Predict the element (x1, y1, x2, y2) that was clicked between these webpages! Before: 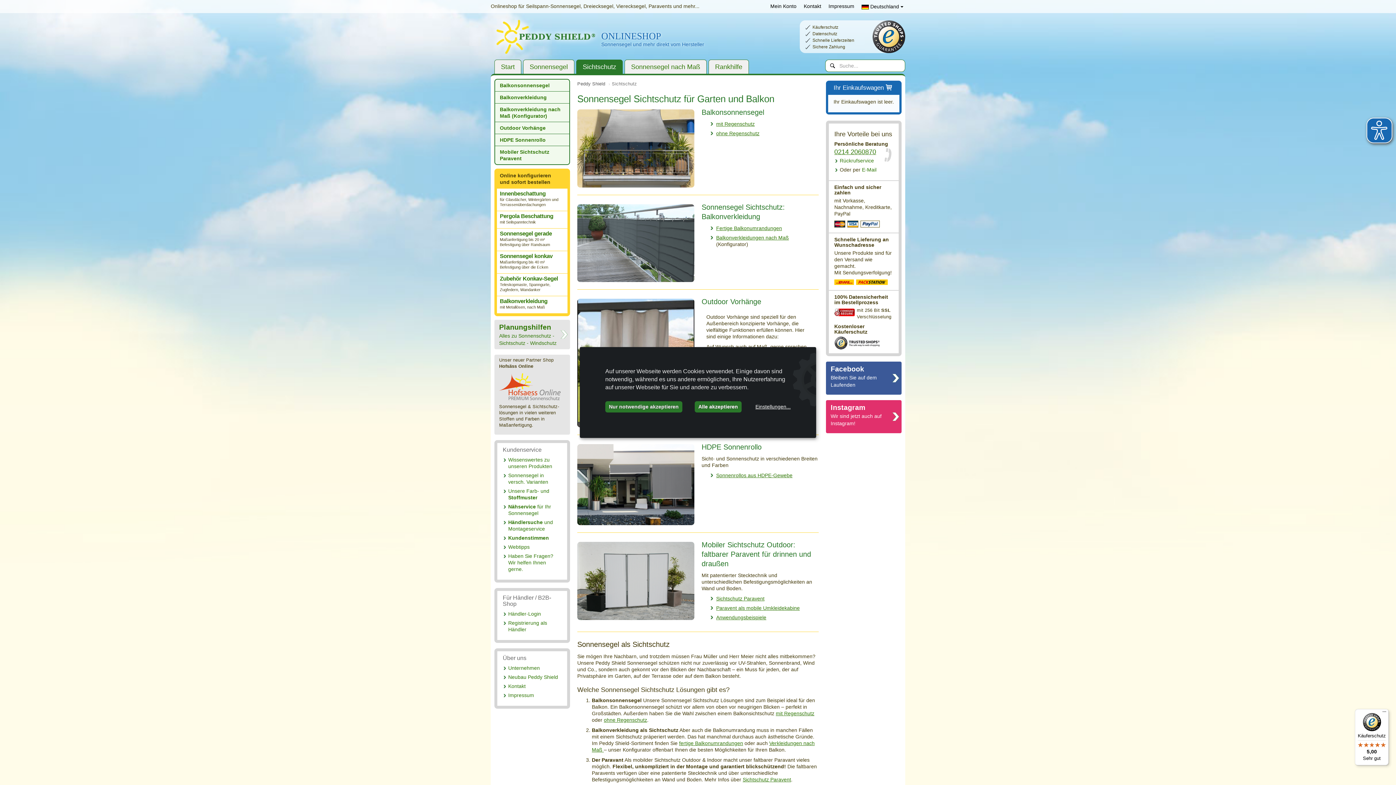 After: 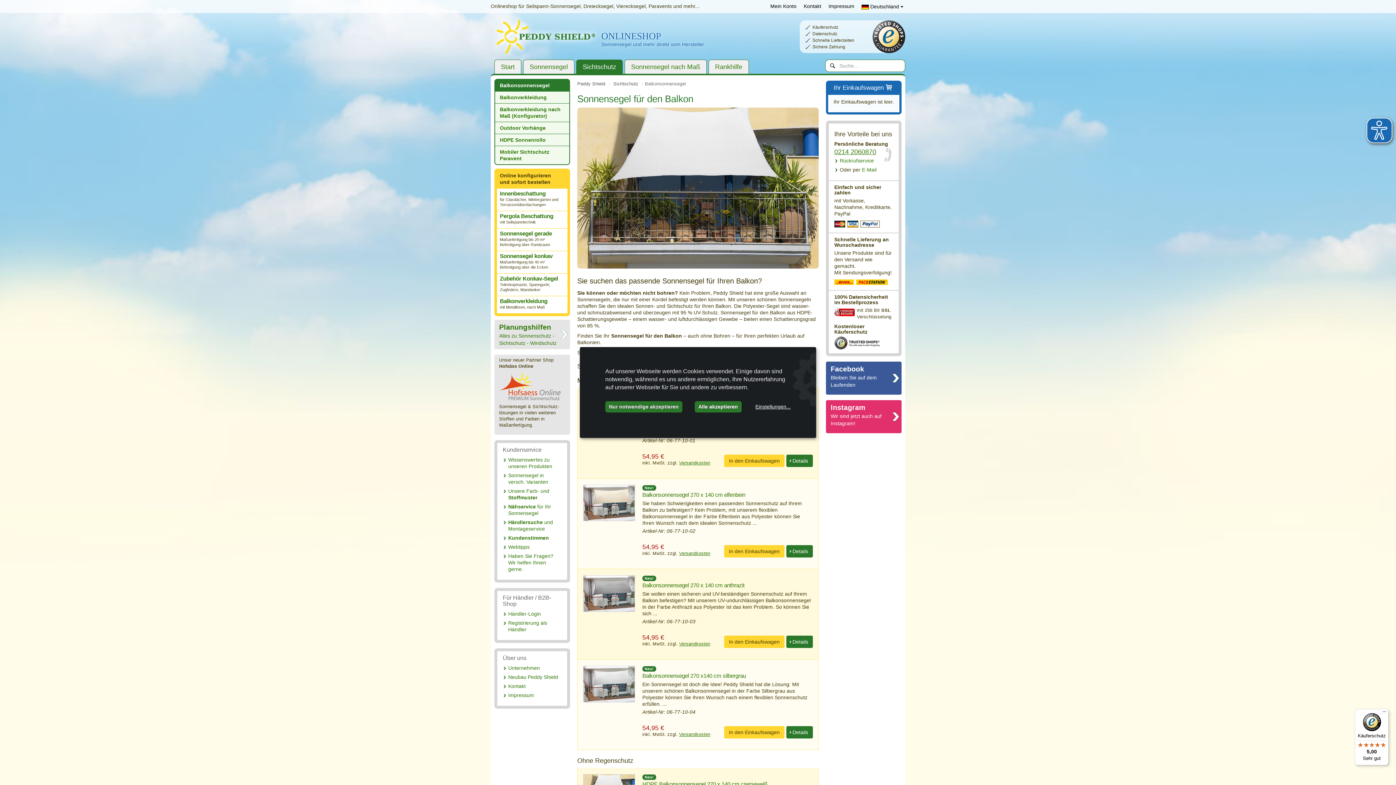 Action: bbox: (716, 121, 754, 126) label: mit Regenschutz